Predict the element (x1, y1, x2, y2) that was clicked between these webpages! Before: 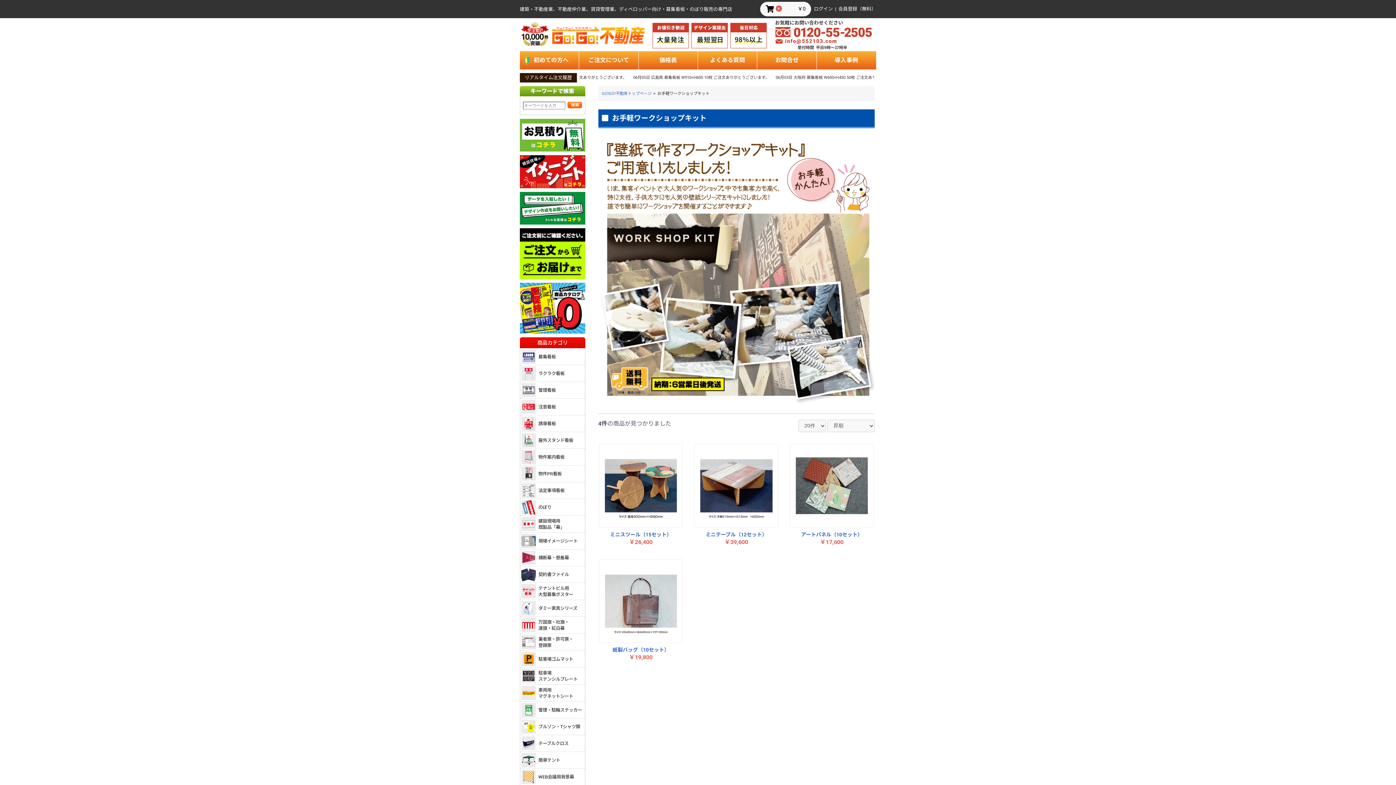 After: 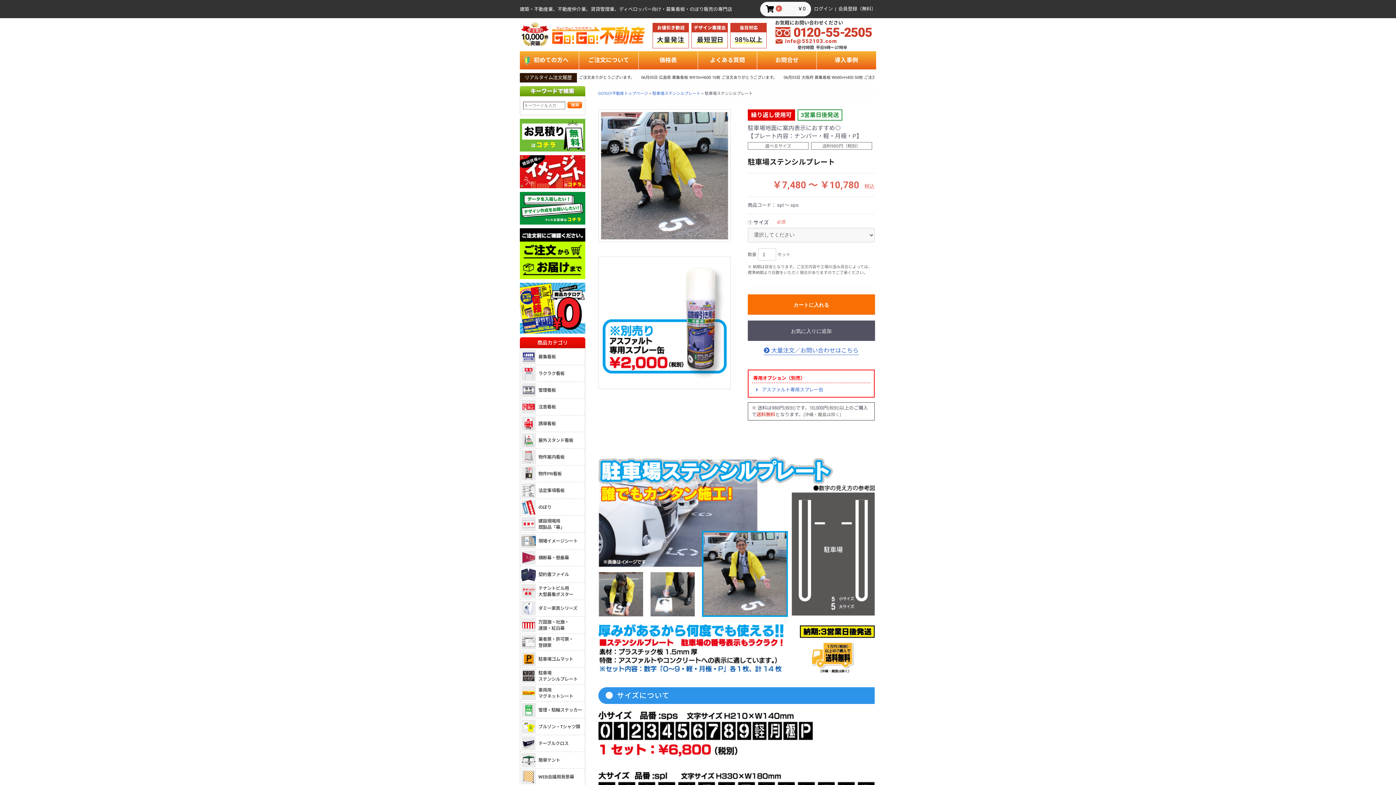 Action: bbox: (520, 667, 585, 684) label: 駐車場
ステンシルプレート